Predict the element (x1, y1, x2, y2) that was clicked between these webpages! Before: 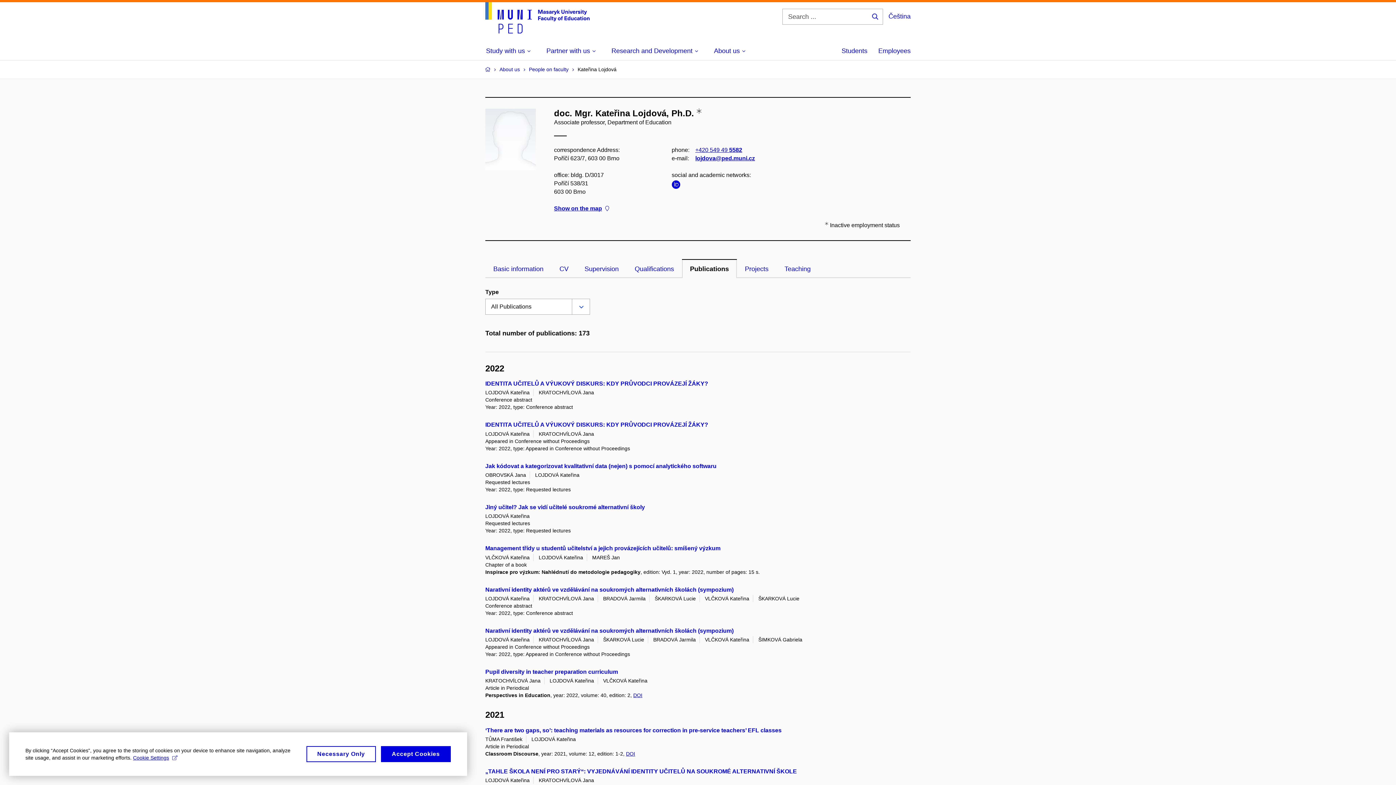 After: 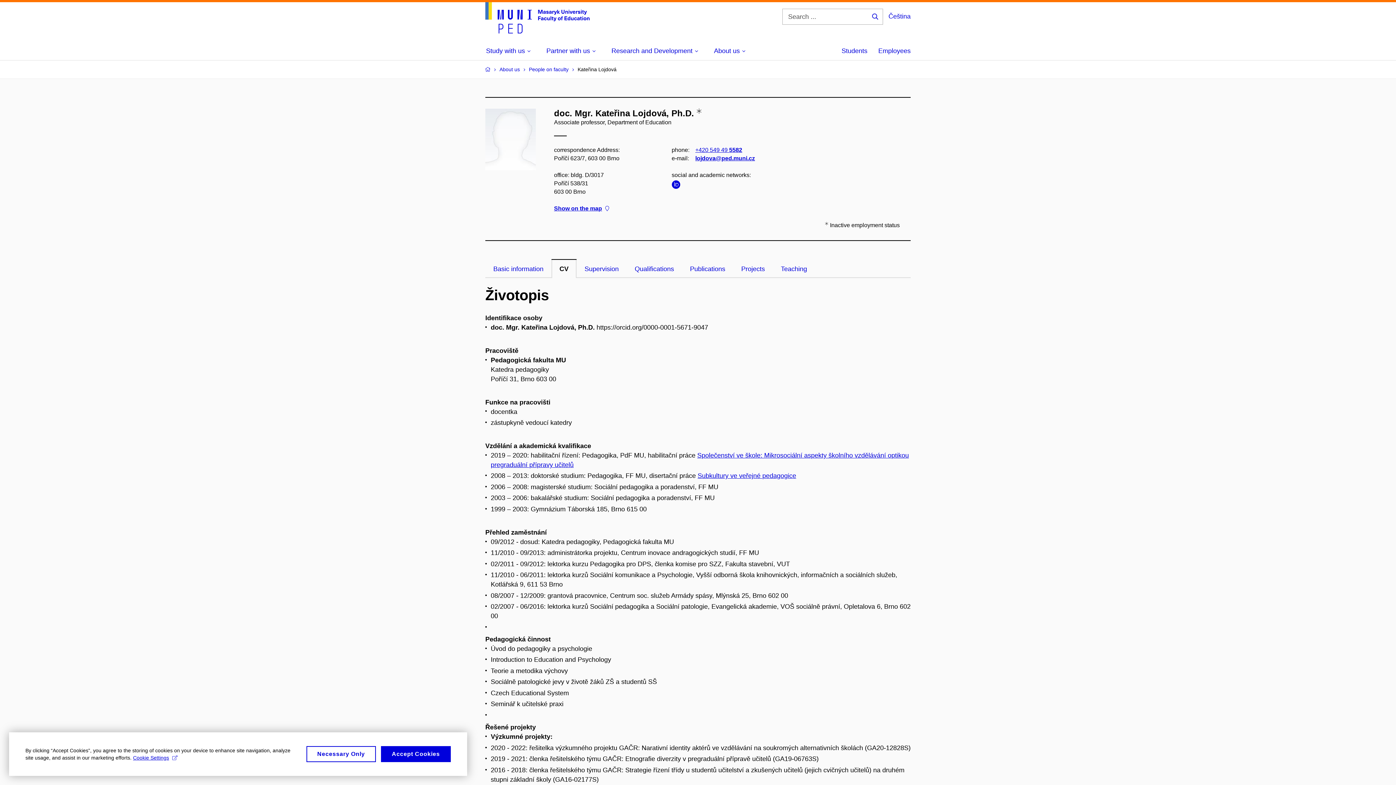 Action: label: CV bbox: (551, 259, 576, 278)